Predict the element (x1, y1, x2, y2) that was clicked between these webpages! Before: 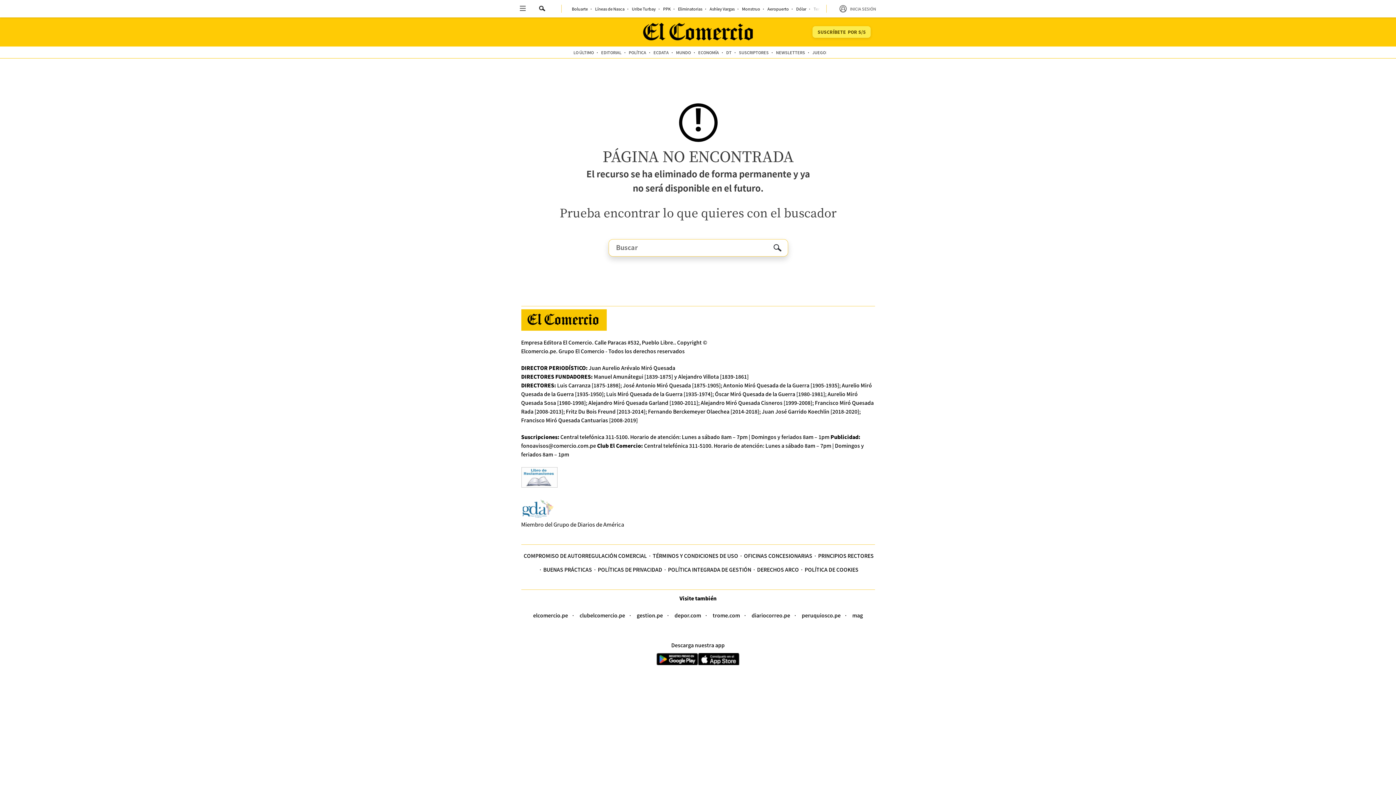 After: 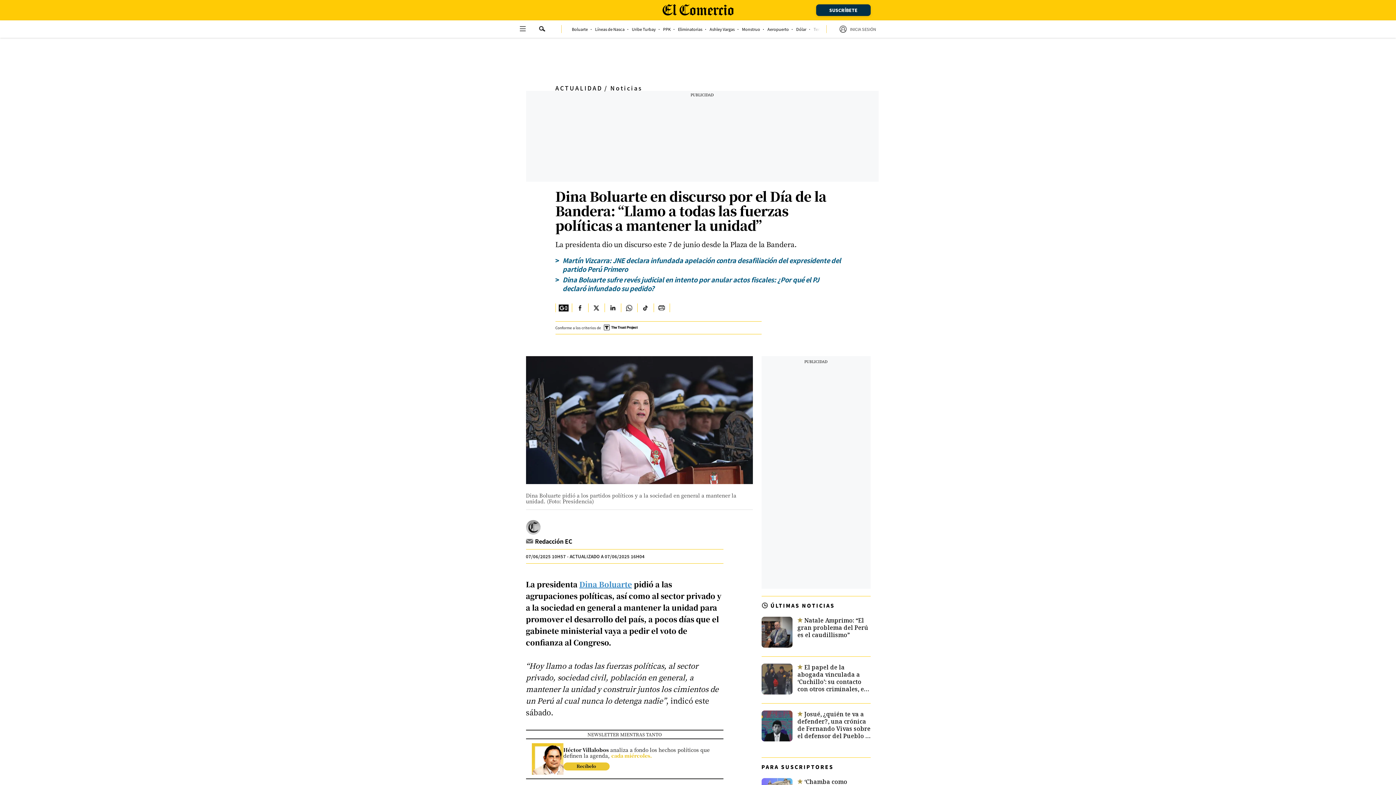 Action: label: link-nav-item bbox: (572, 6, 588, 10)